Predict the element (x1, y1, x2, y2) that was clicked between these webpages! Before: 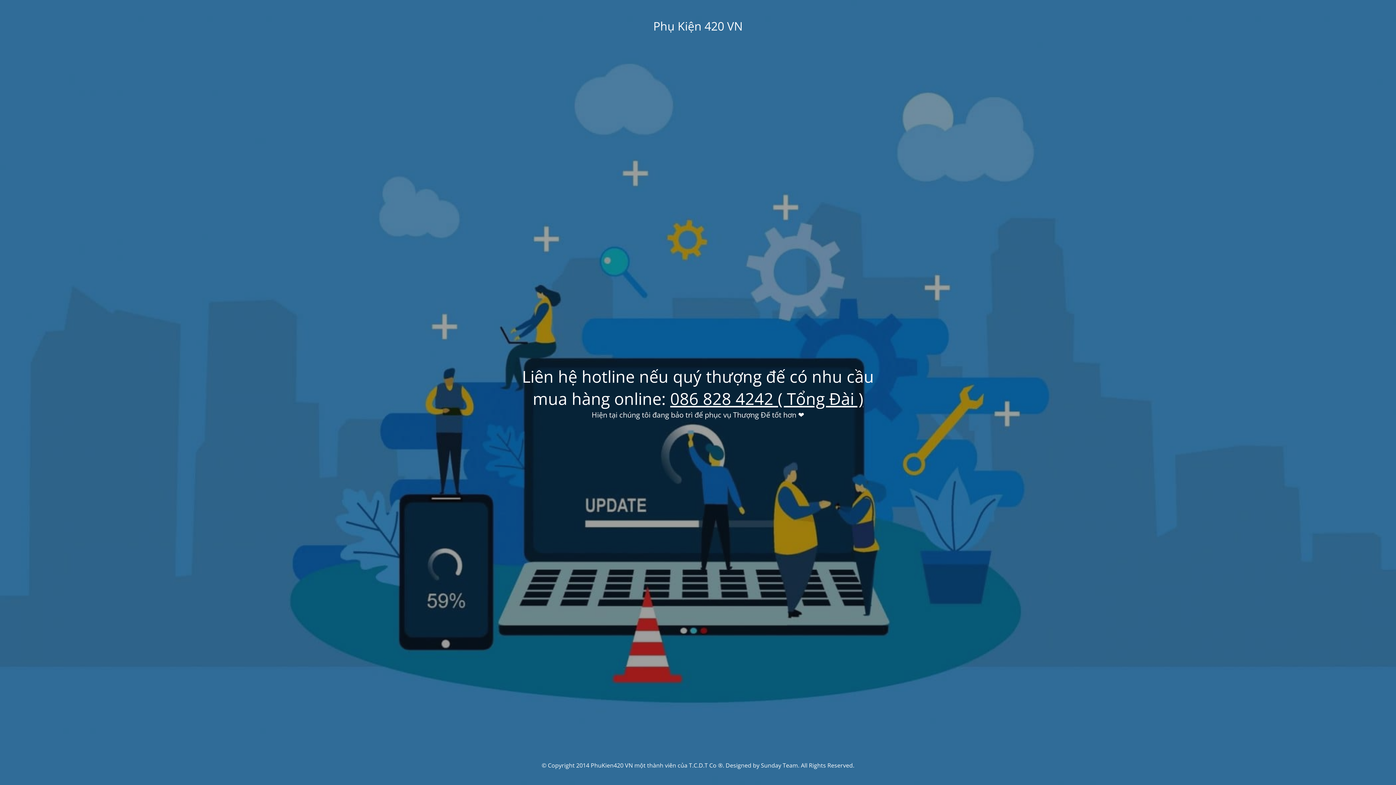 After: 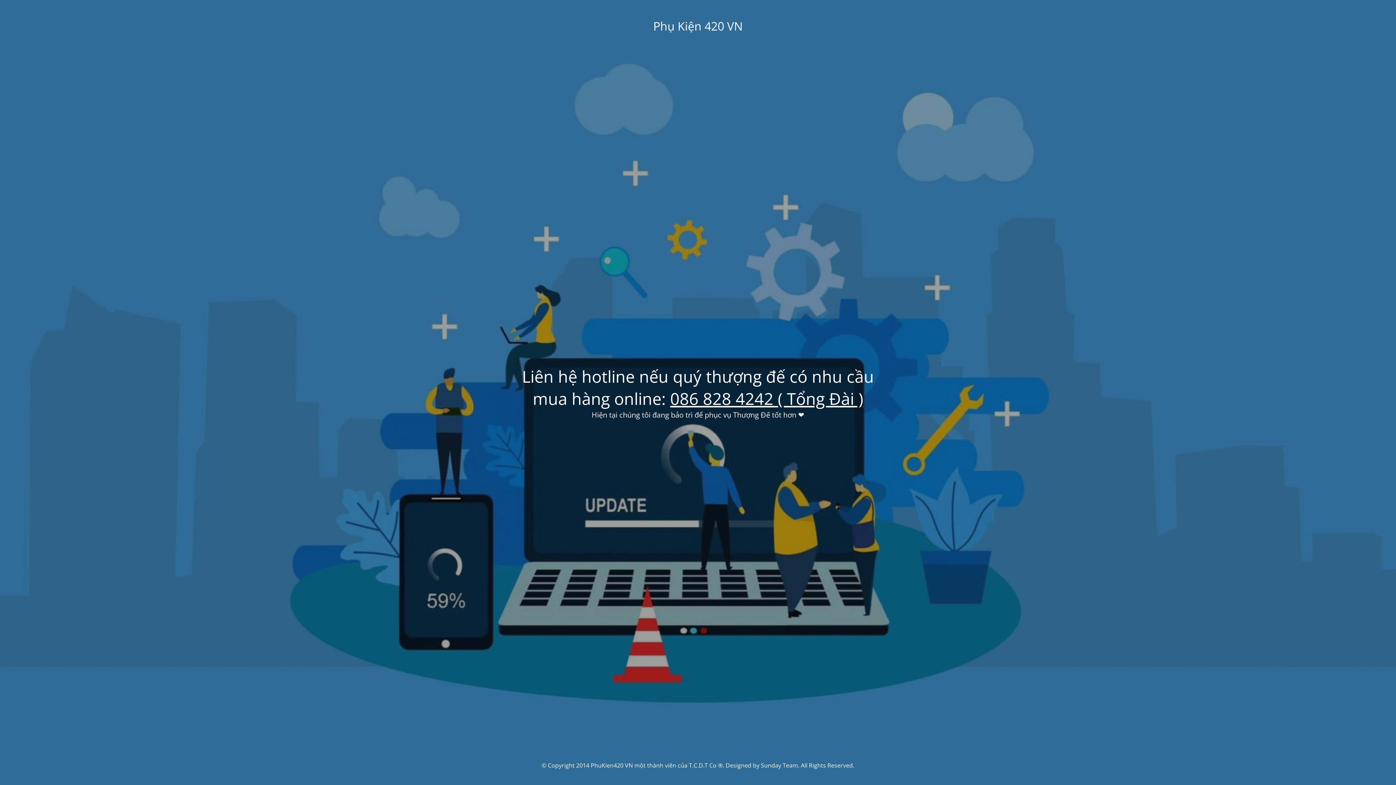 Action: label: 086 828 4242 ( Tổng Đài ) bbox: (670, 387, 863, 409)